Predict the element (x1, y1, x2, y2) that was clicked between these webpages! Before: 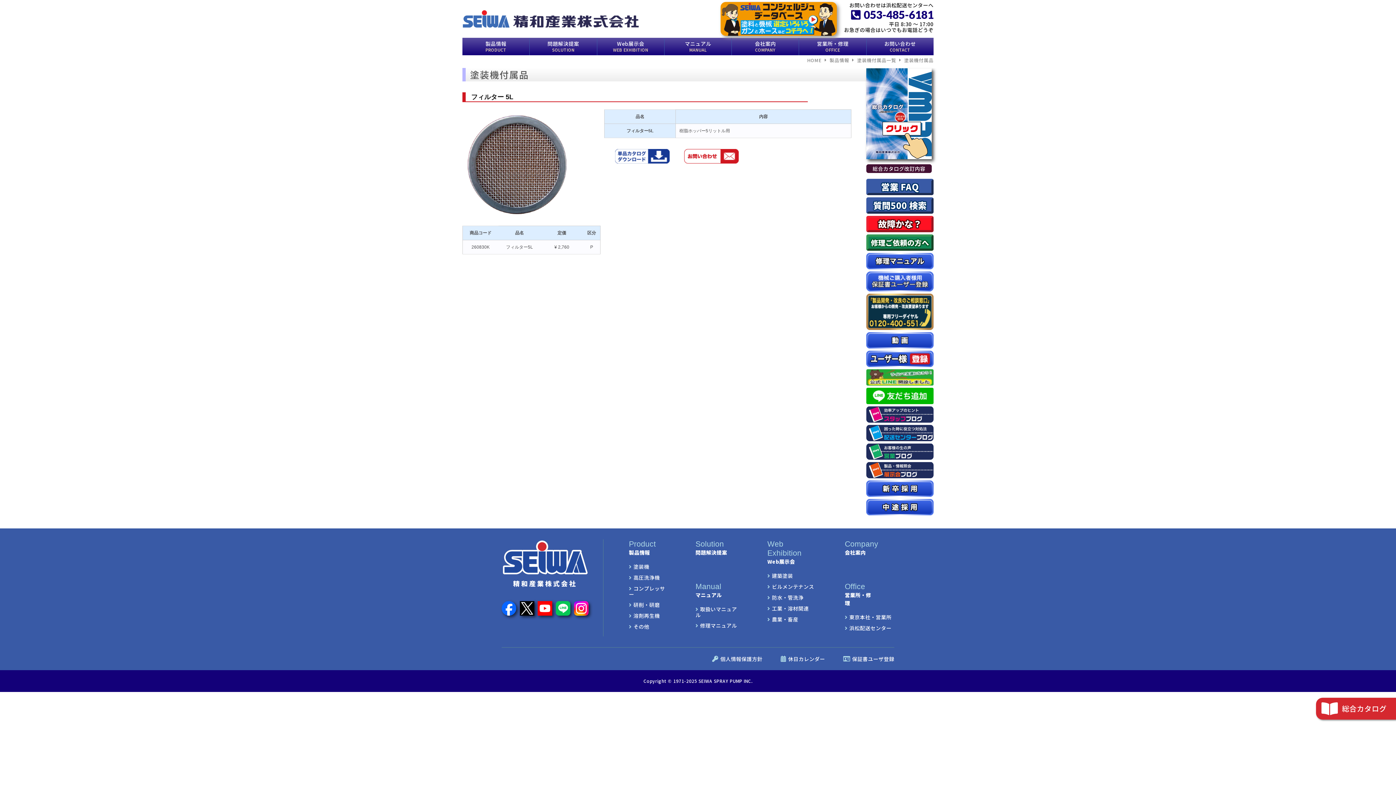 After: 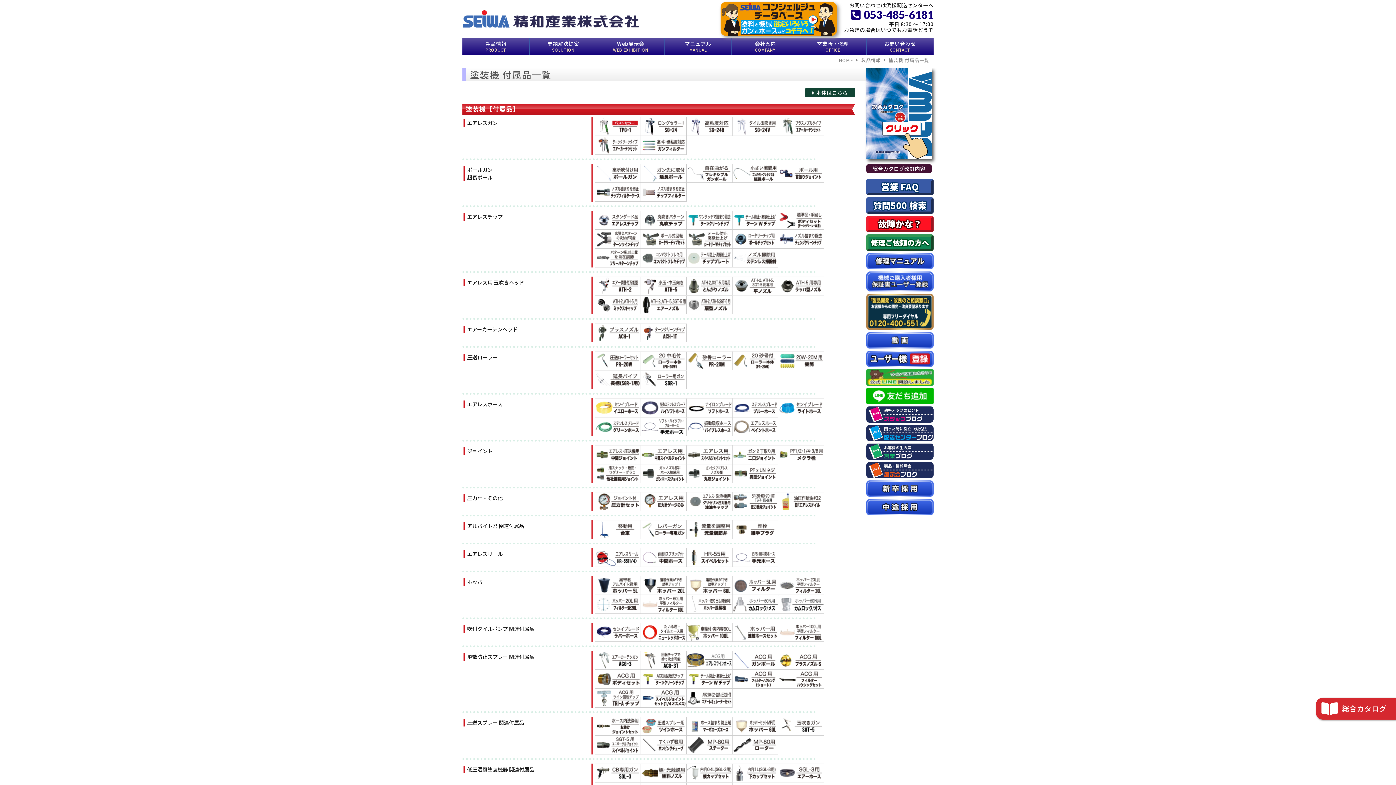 Action: bbox: (857, 58, 896, 62) label: 塗装機付属品一覧